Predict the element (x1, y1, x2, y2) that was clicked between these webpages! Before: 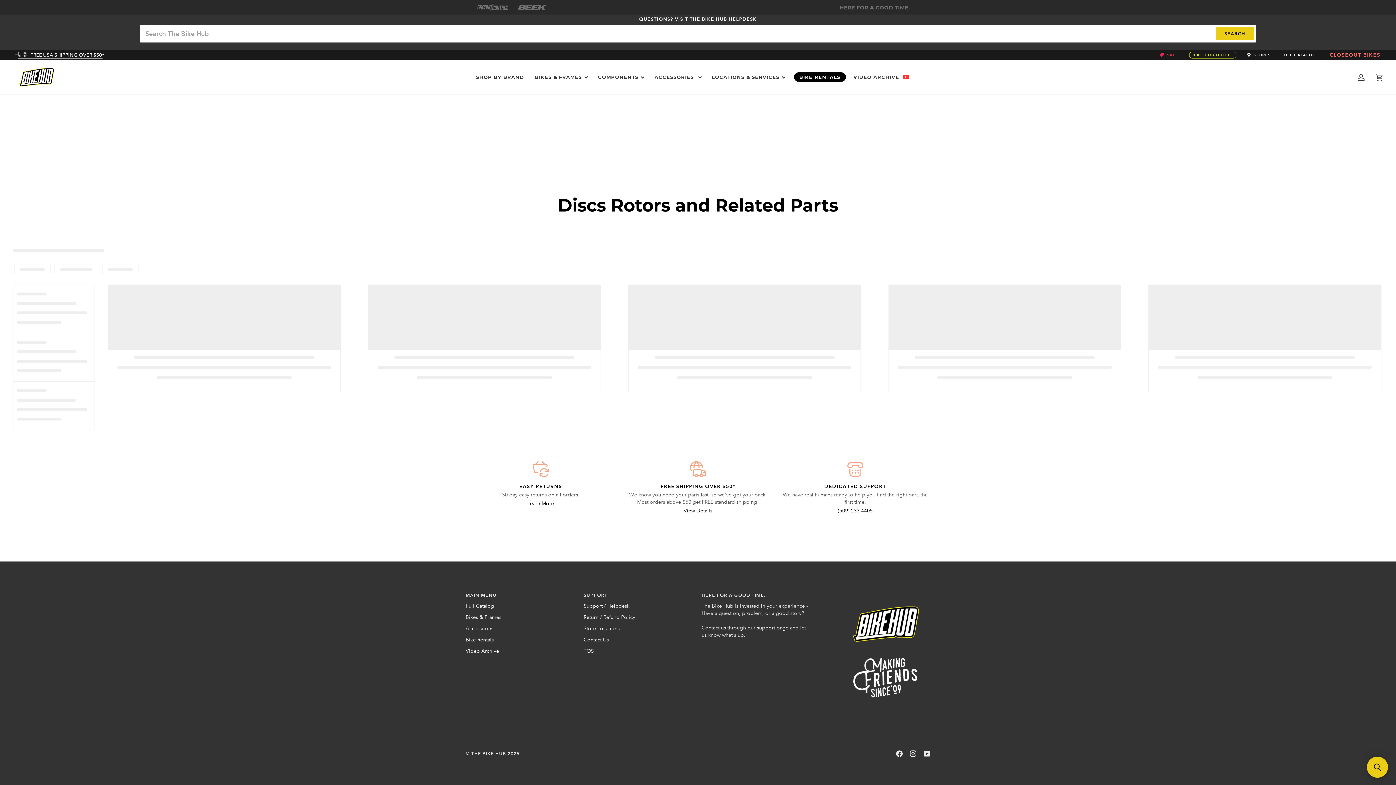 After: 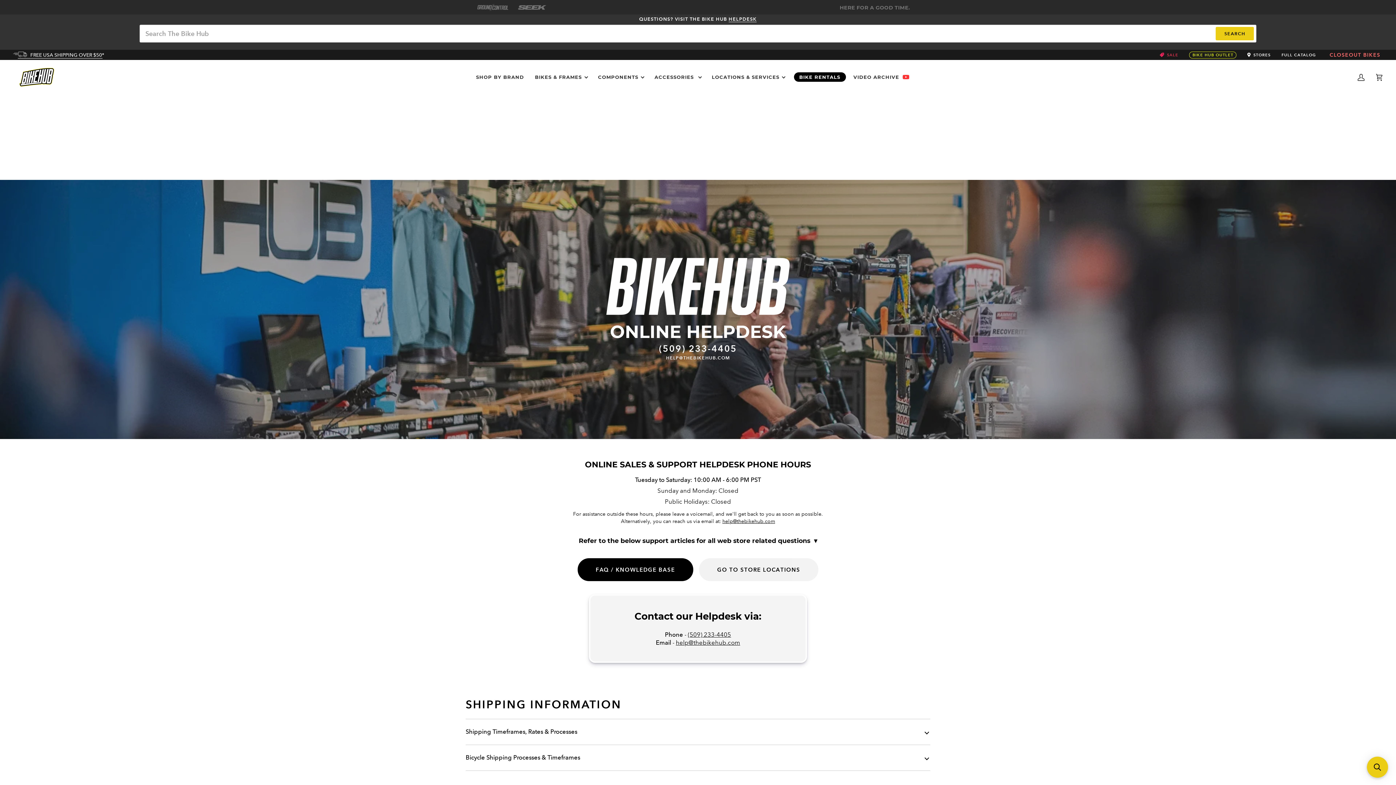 Action: bbox: (757, 624, 788, 631) label: support page